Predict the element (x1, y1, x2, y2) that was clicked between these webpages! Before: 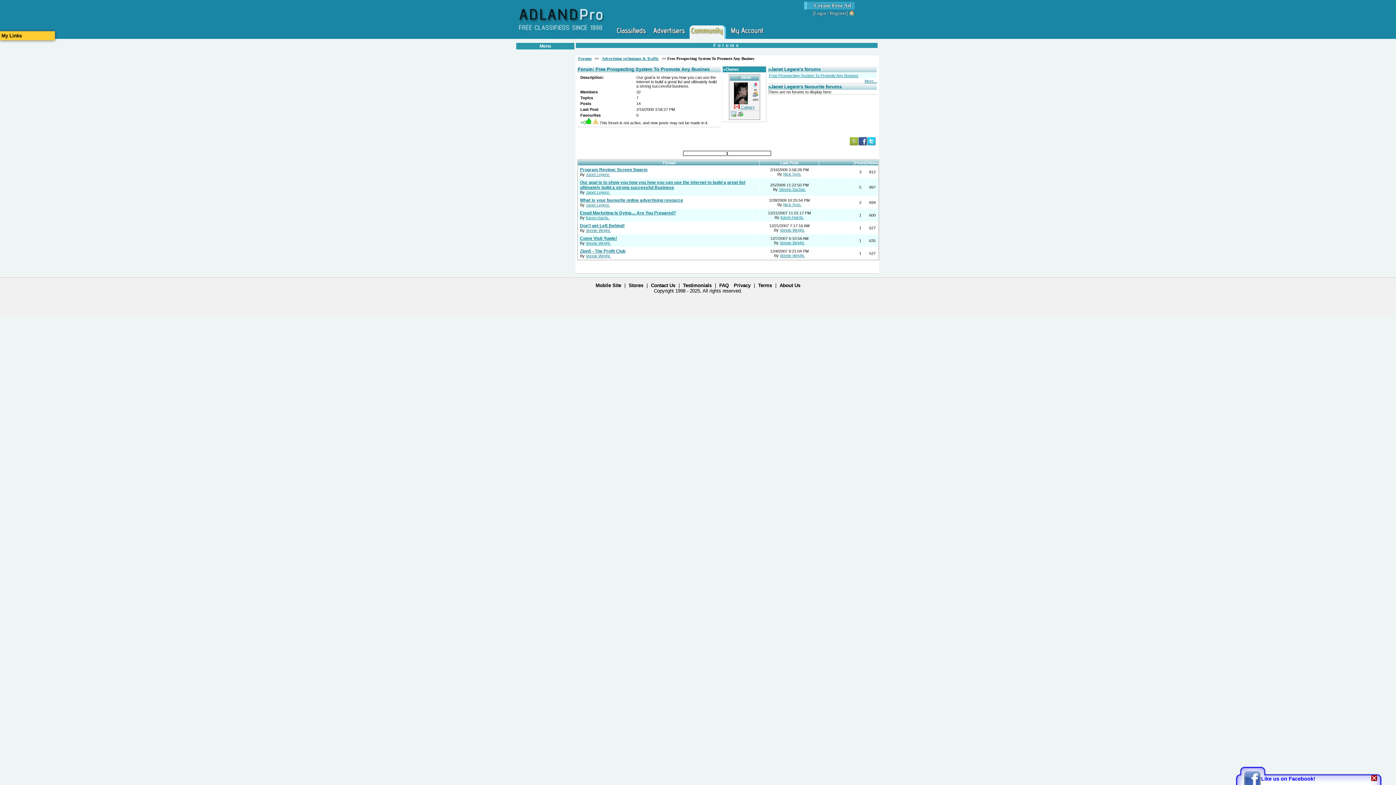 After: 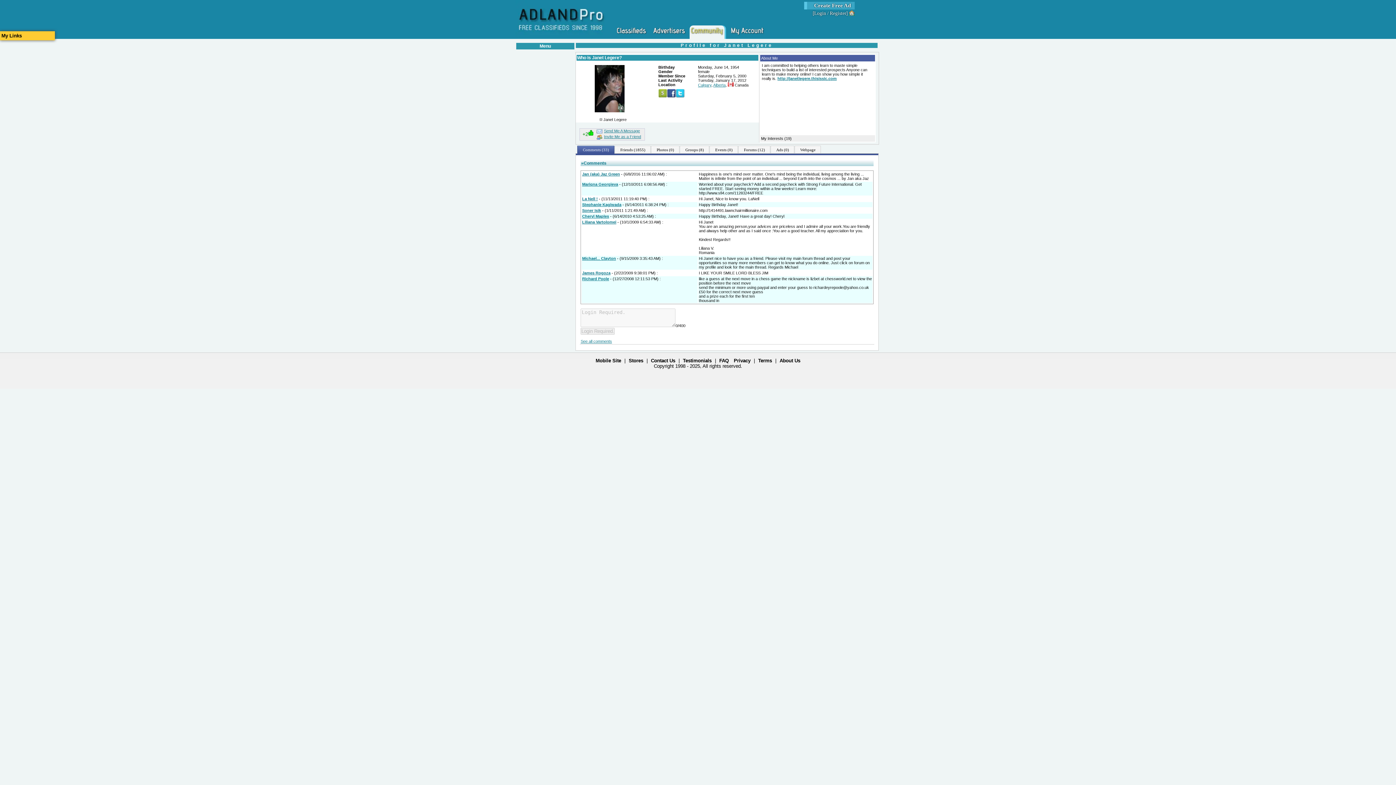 Action: bbox: (585, 202, 610, 207) label: Janet Legere.